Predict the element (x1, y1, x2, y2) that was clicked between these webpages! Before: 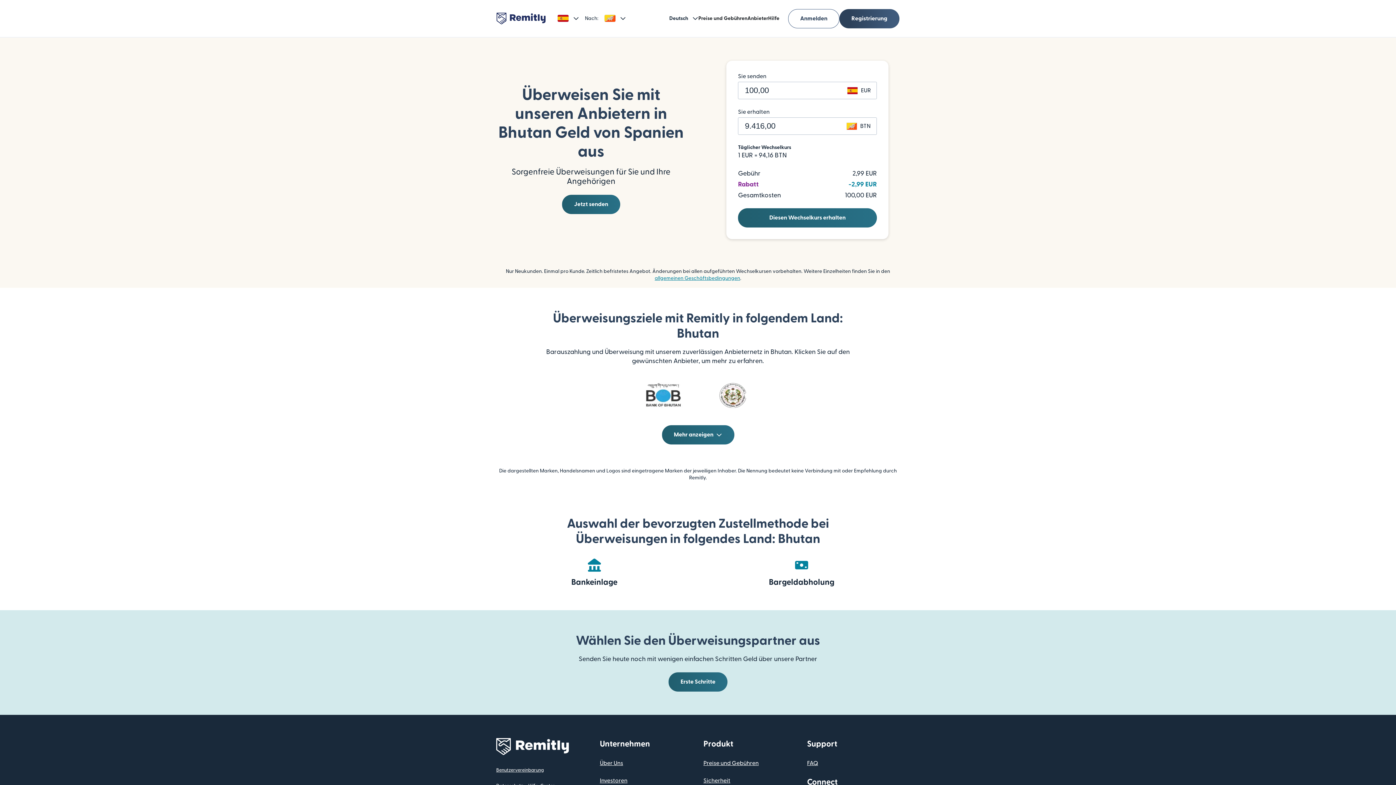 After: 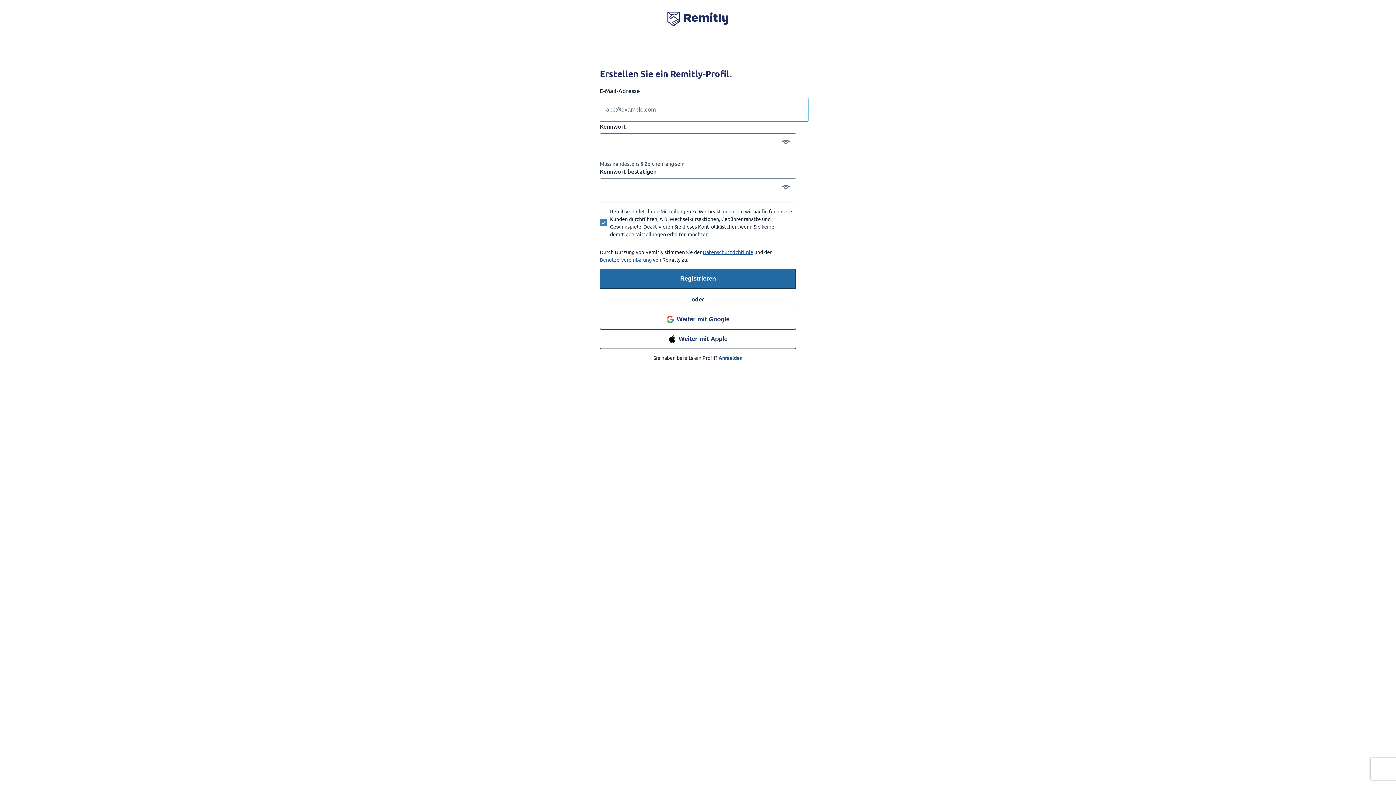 Action: label: Diesen Wechselkurs erhalten bbox: (738, 208, 877, 227)